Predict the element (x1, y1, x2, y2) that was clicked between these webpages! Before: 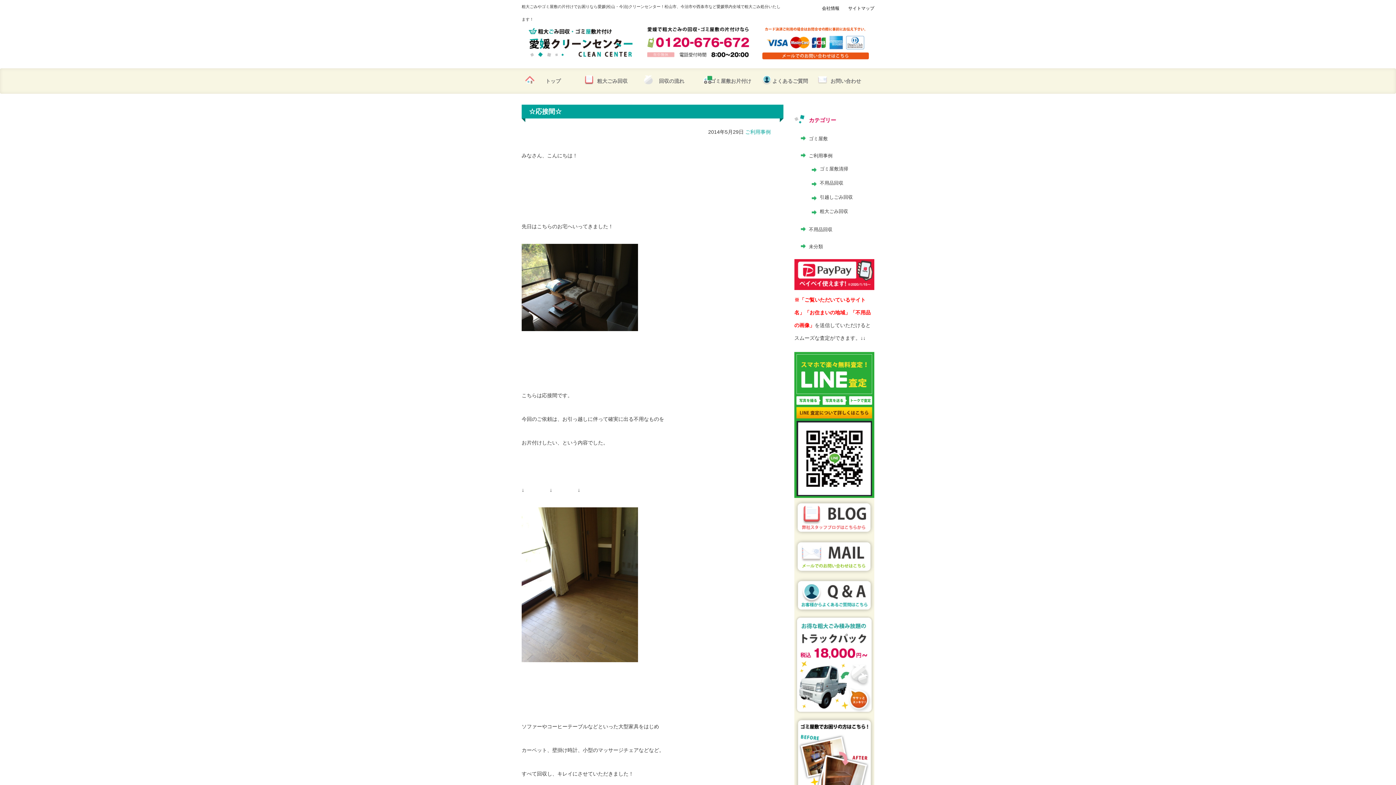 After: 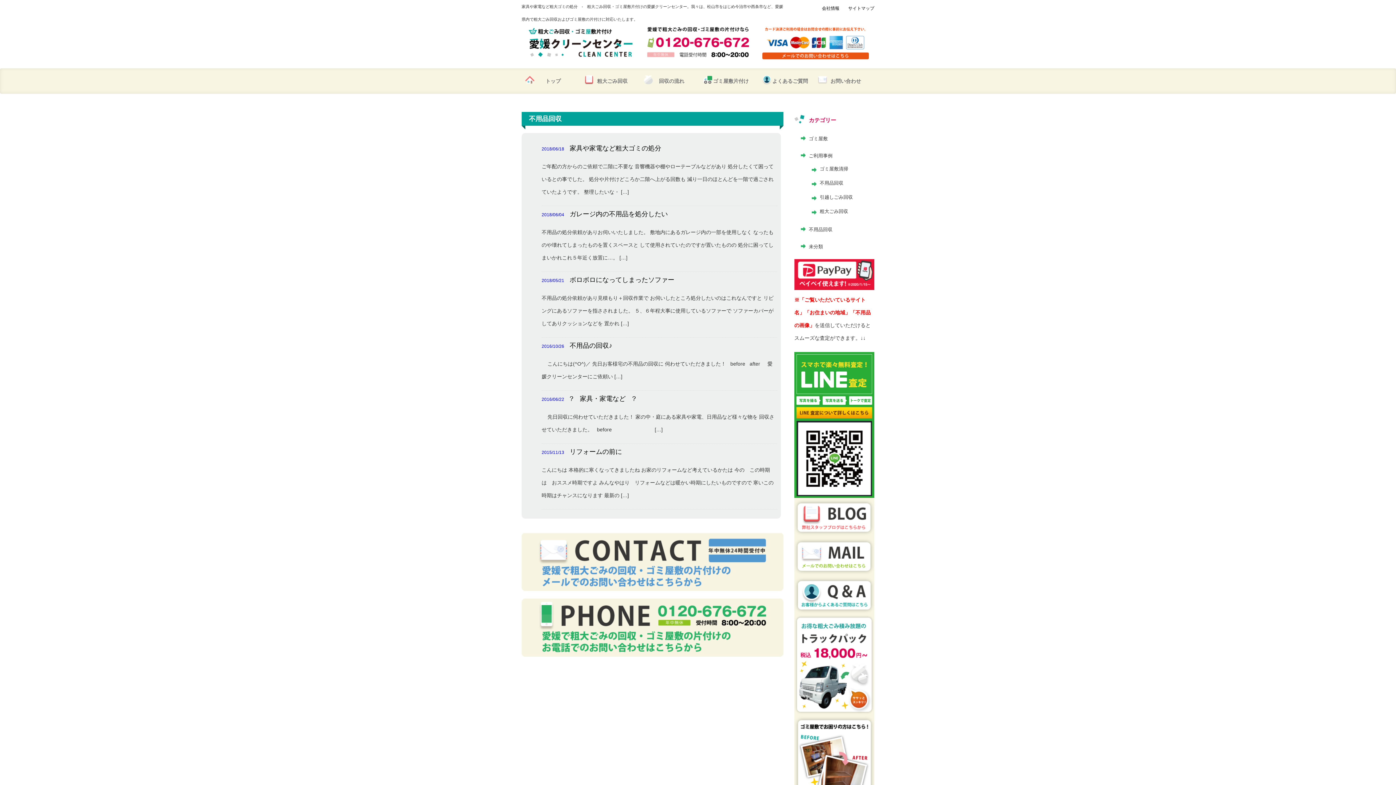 Action: bbox: (820, 180, 843, 185) label: 不用品回収